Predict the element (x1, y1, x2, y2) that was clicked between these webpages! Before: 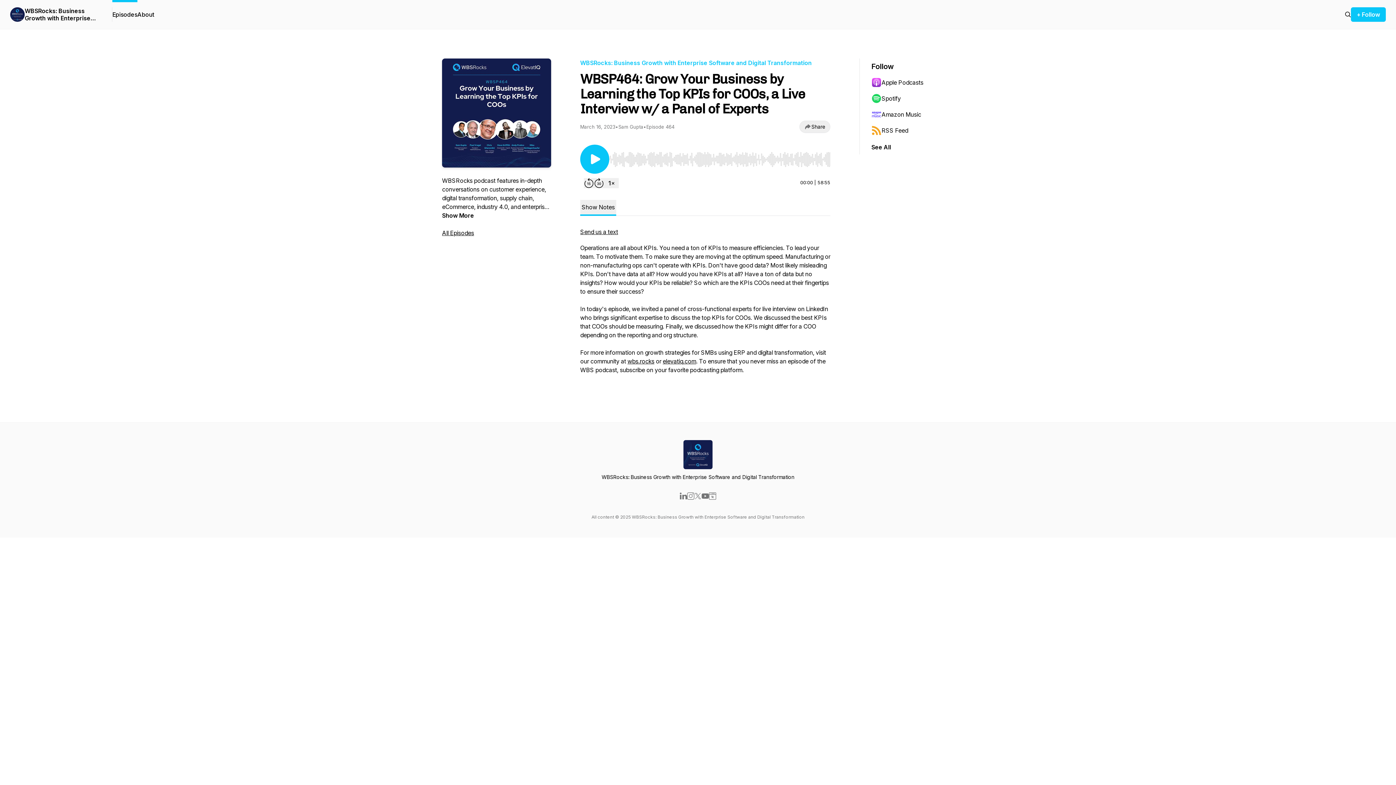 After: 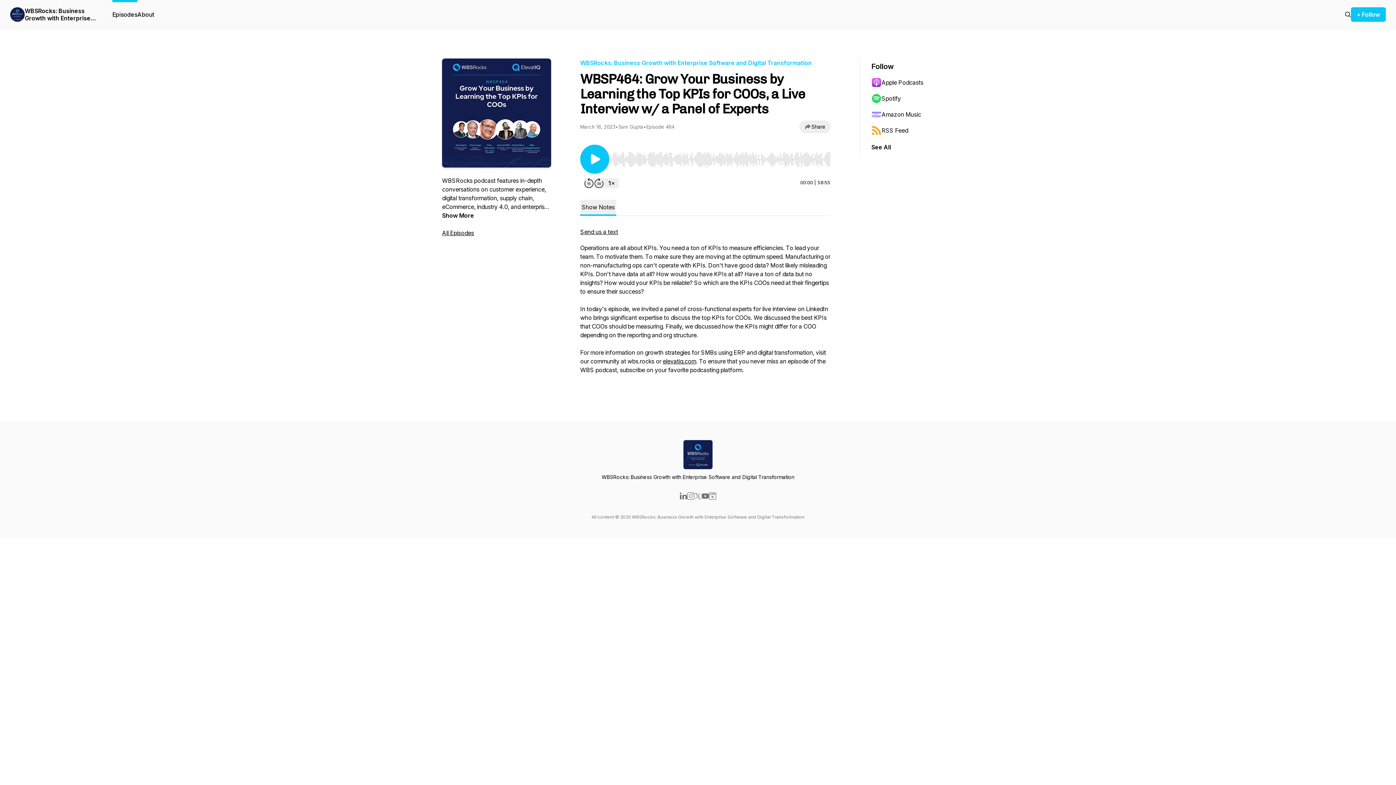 Action: label: wbs.rocks bbox: (627, 357, 654, 365)